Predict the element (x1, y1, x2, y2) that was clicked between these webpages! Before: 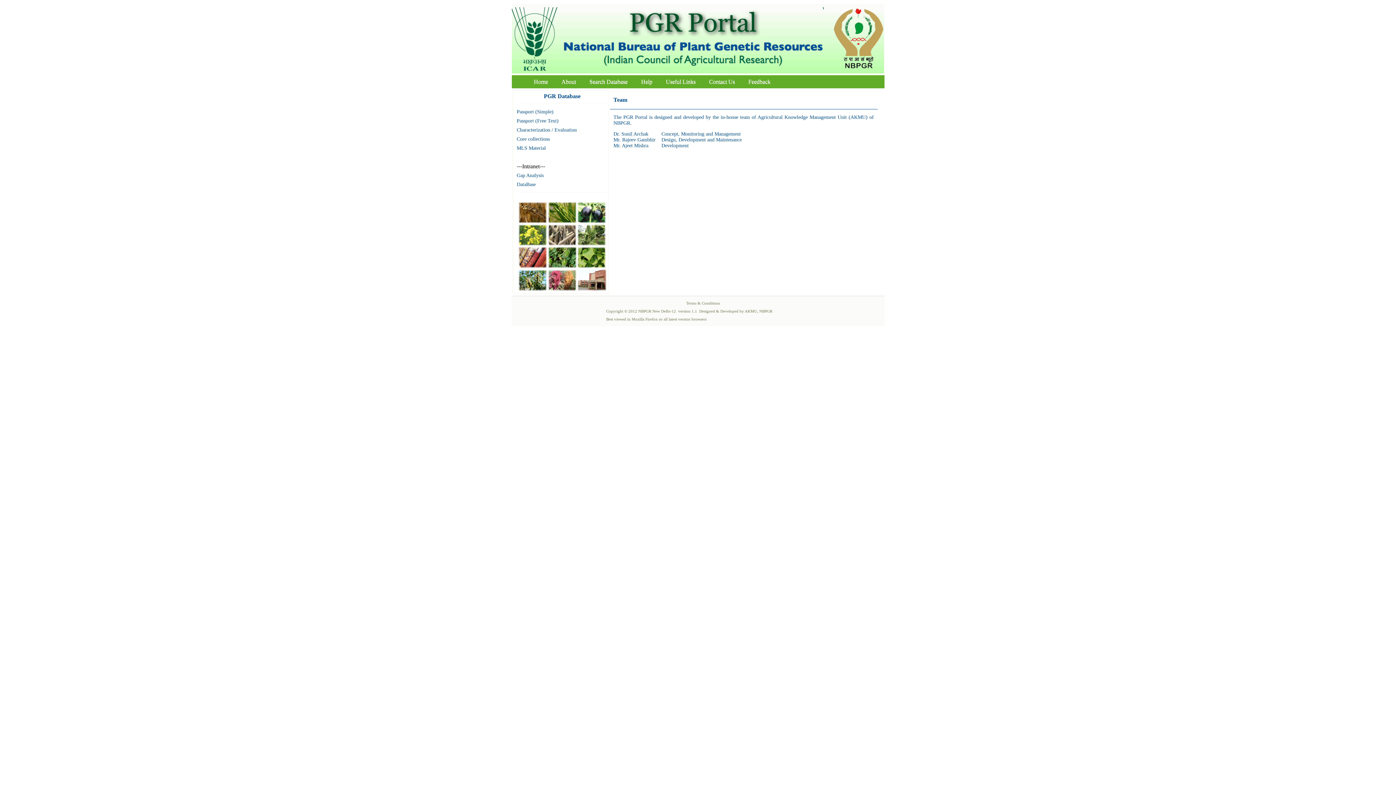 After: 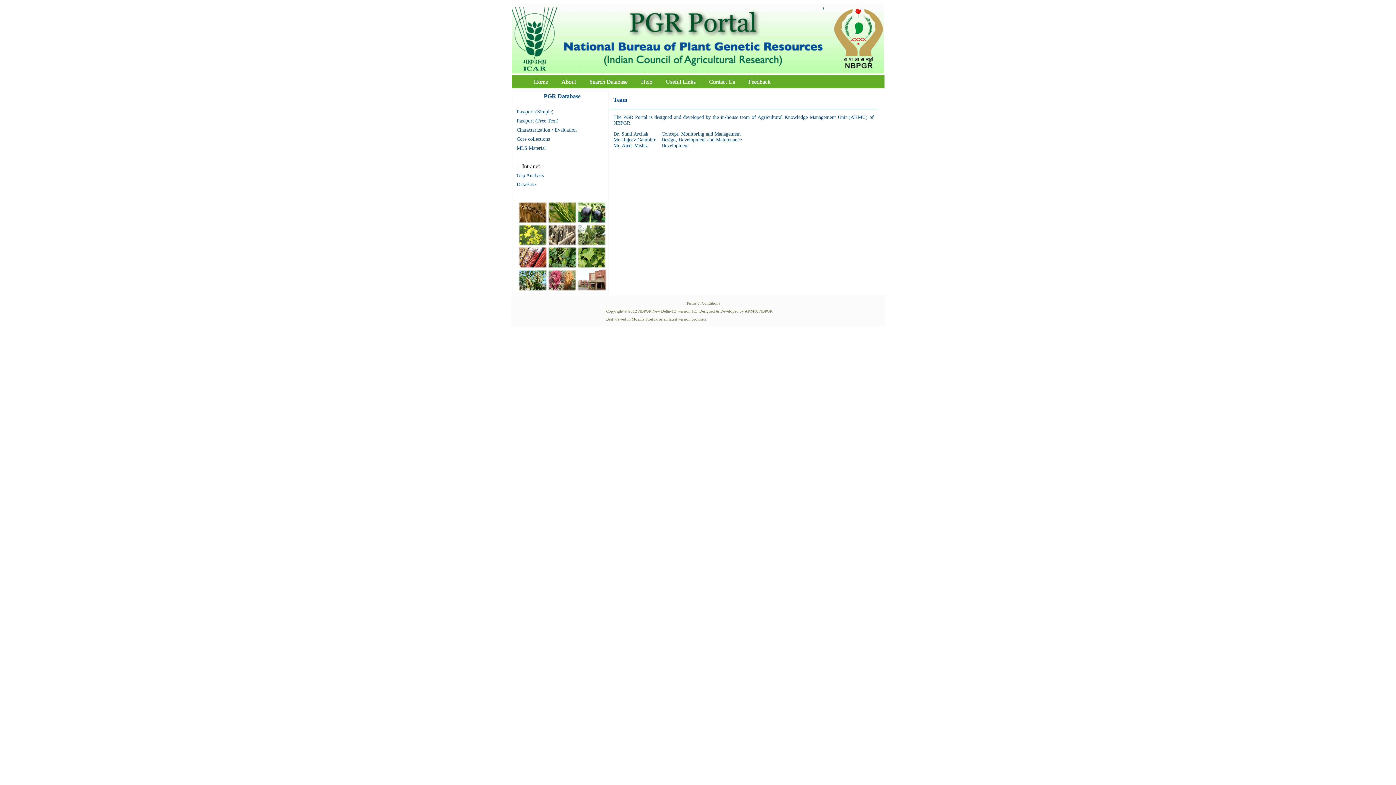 Action: bbox: (511, 68, 562, 74)